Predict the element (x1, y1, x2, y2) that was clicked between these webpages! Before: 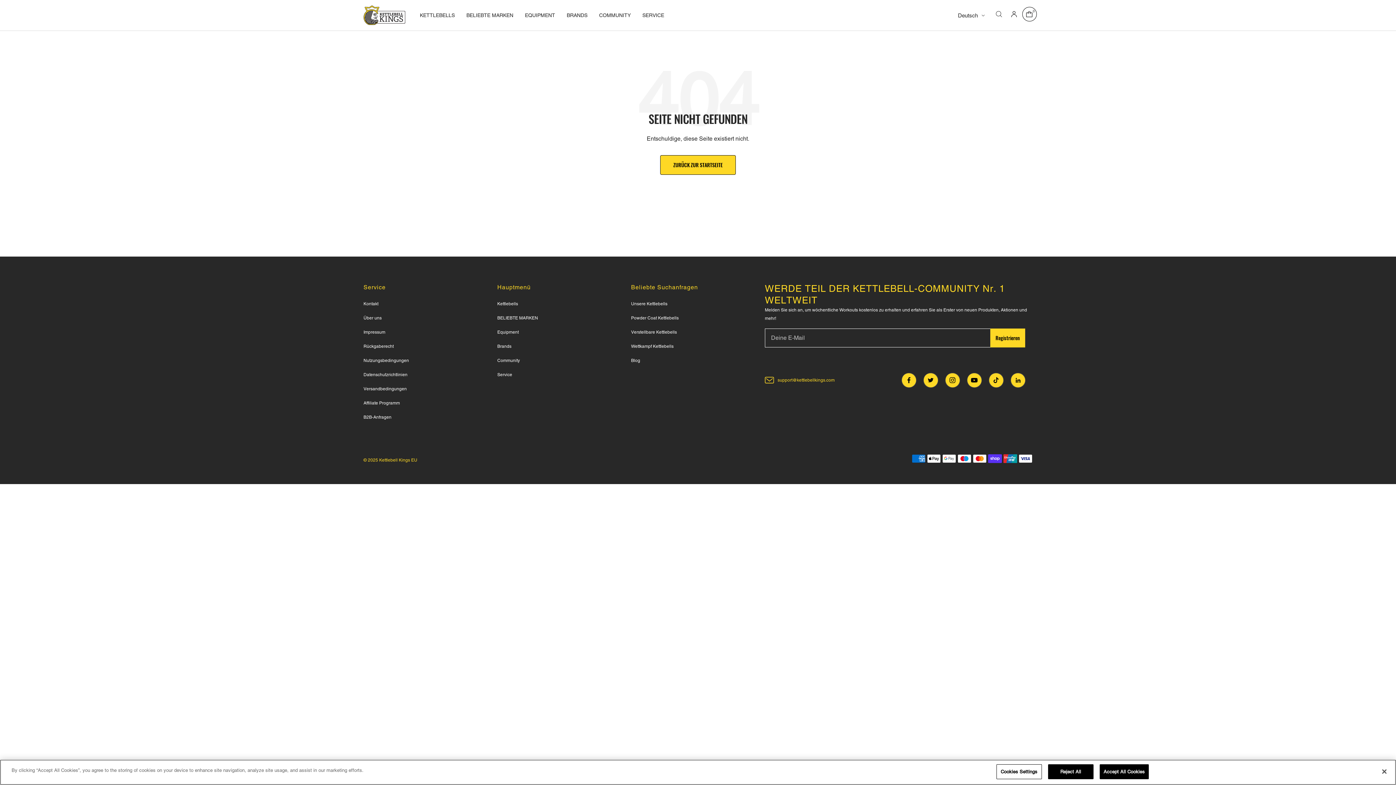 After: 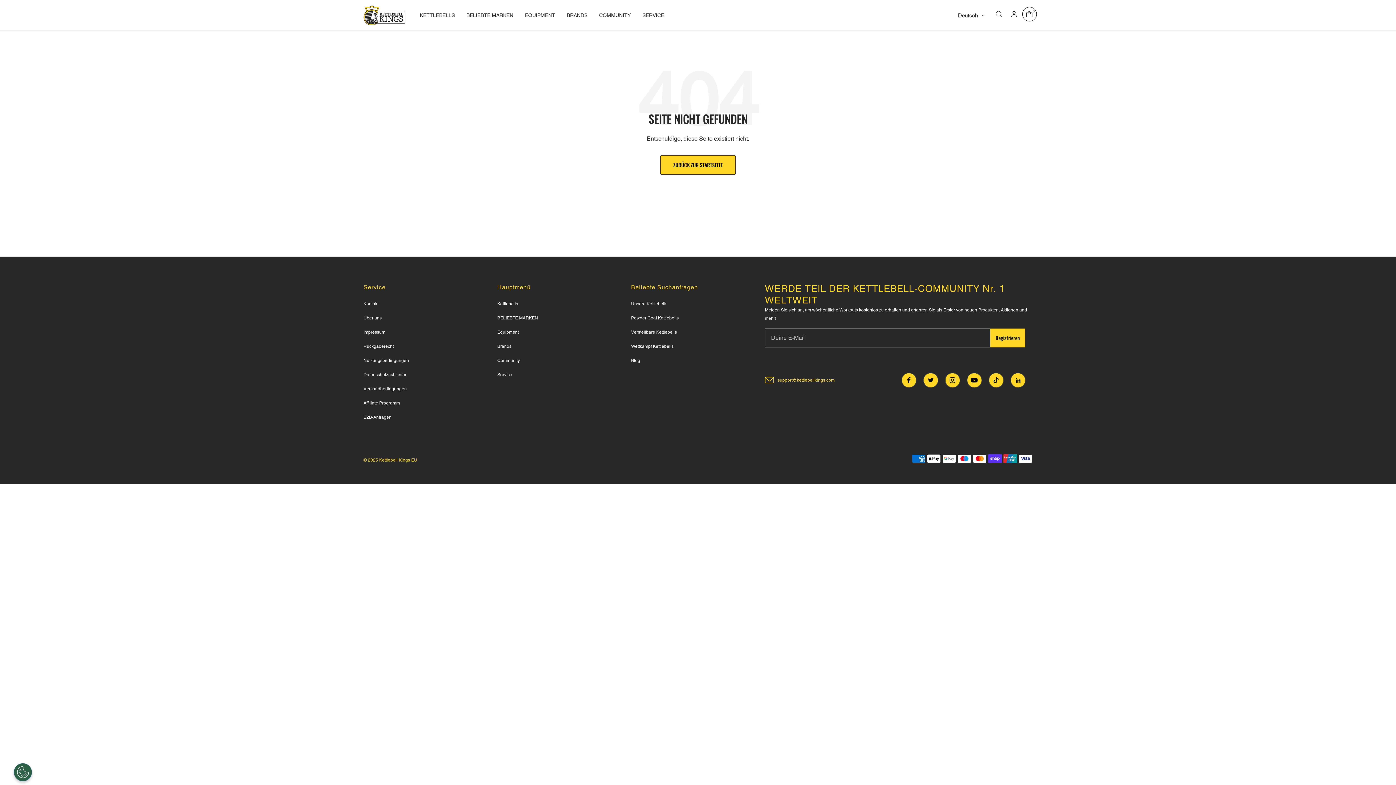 Action: bbox: (1099, 764, 1149, 779) label: Accept All Cookies